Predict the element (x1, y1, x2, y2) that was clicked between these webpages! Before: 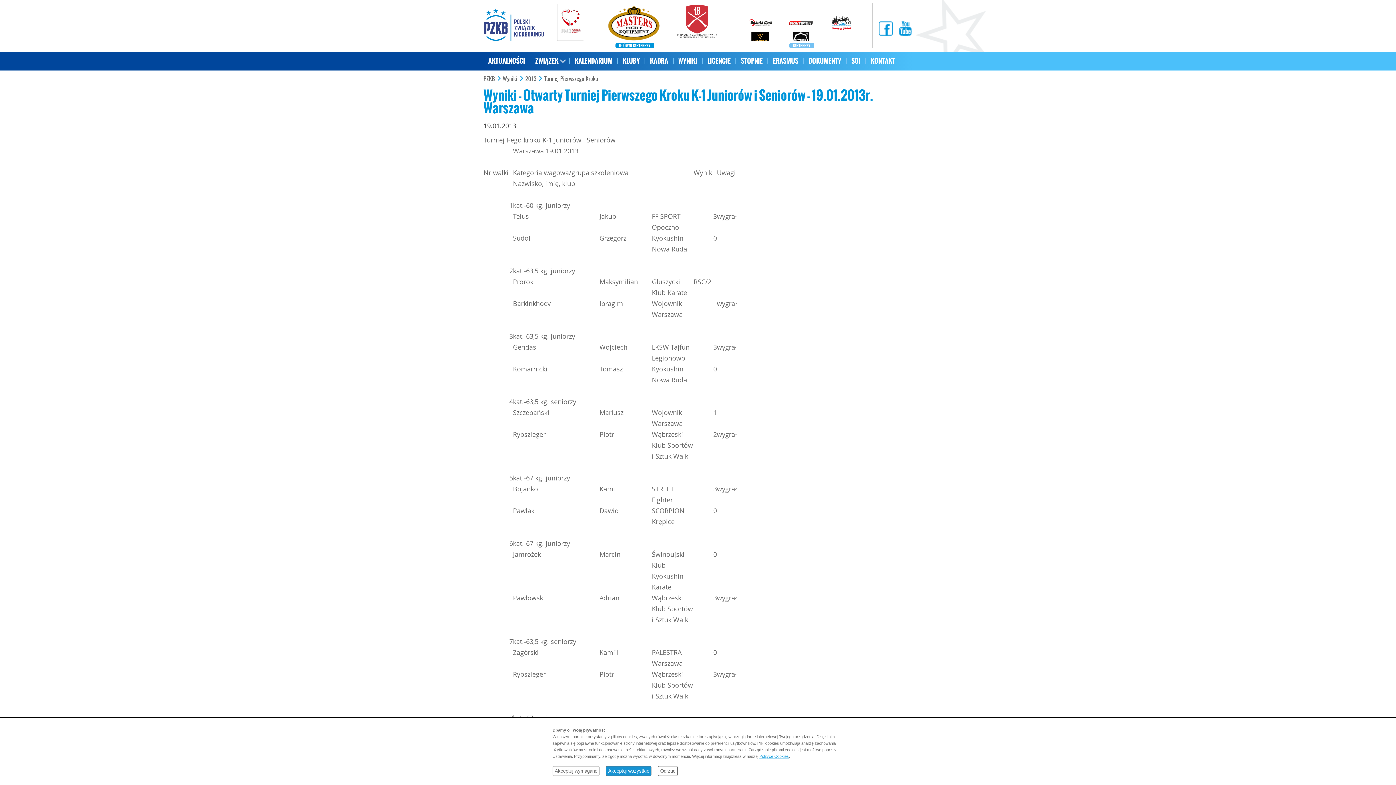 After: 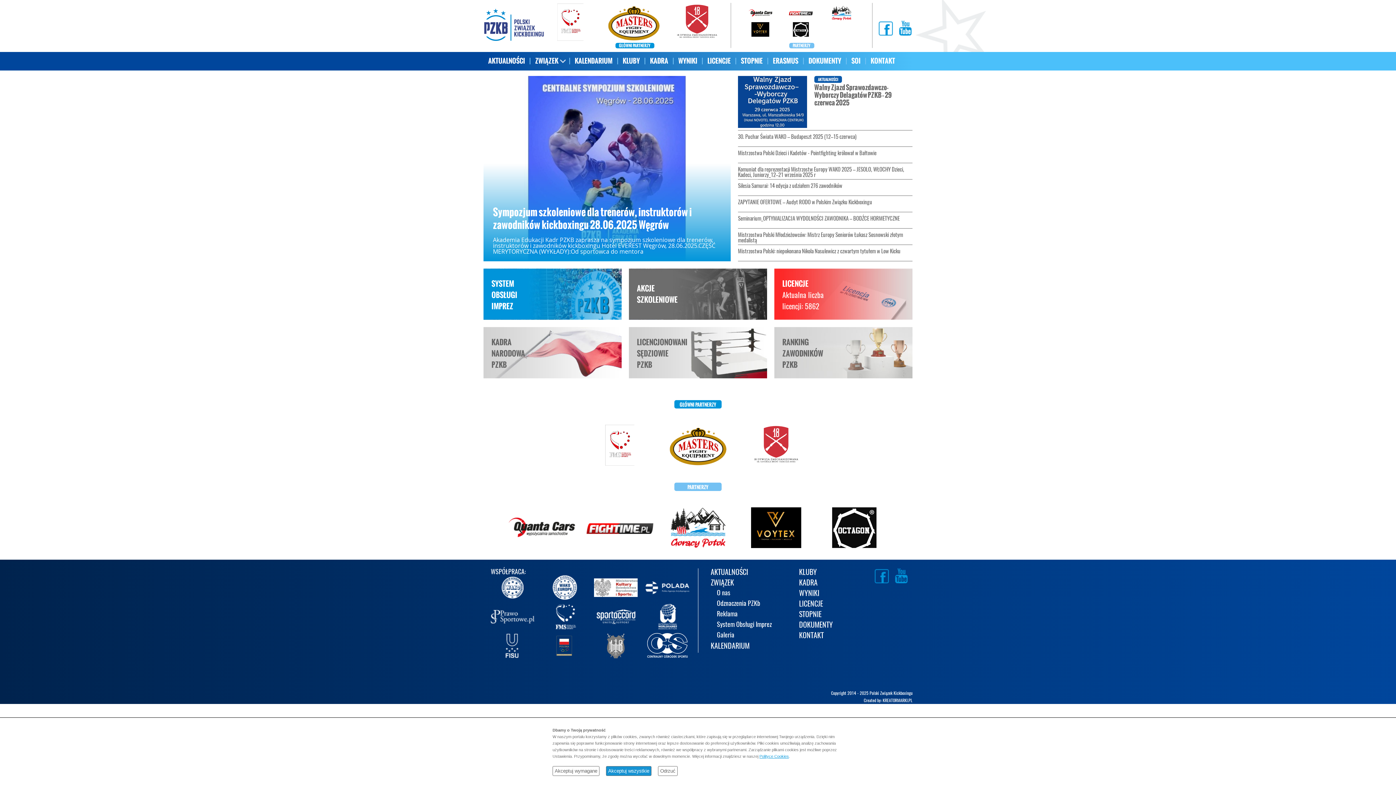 Action: bbox: (483, 76, 501, 81) label: PZKB